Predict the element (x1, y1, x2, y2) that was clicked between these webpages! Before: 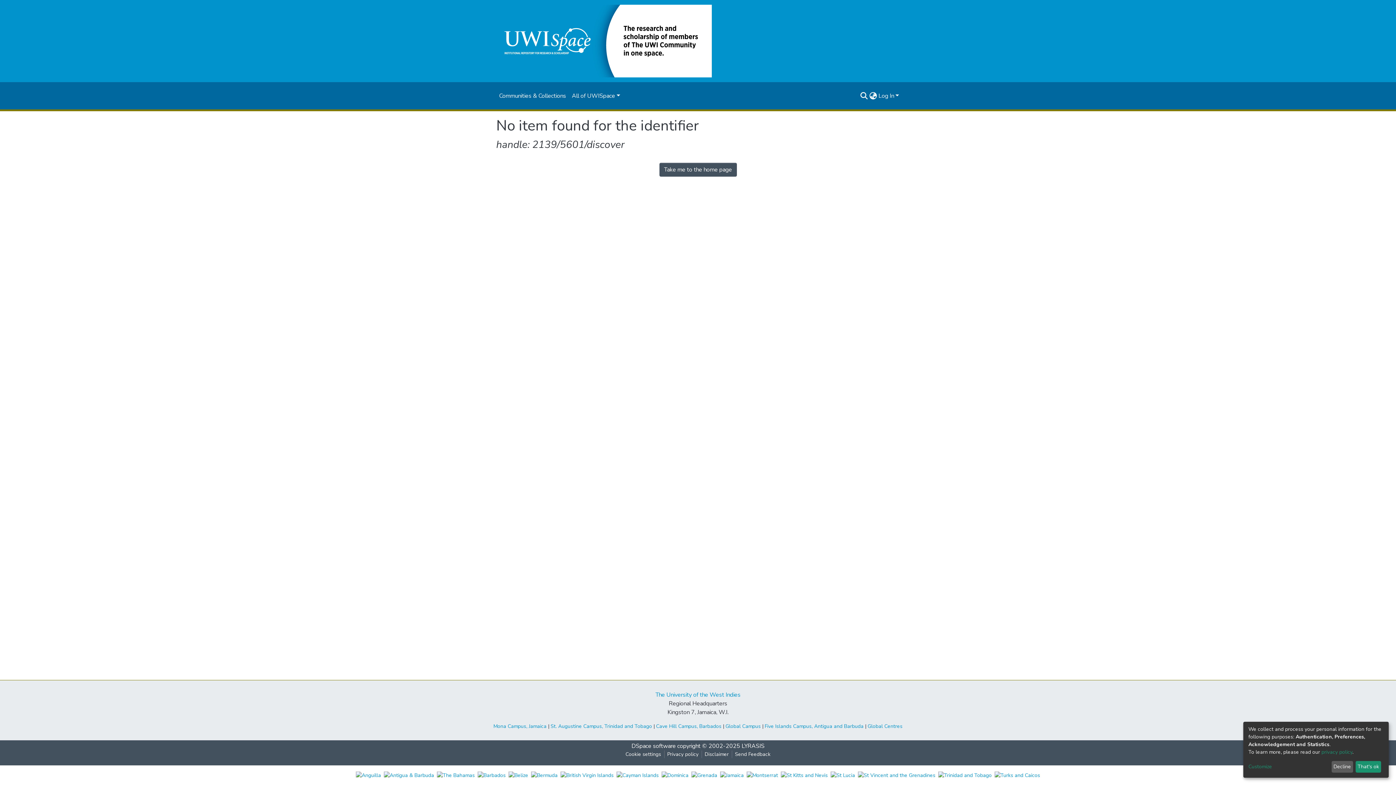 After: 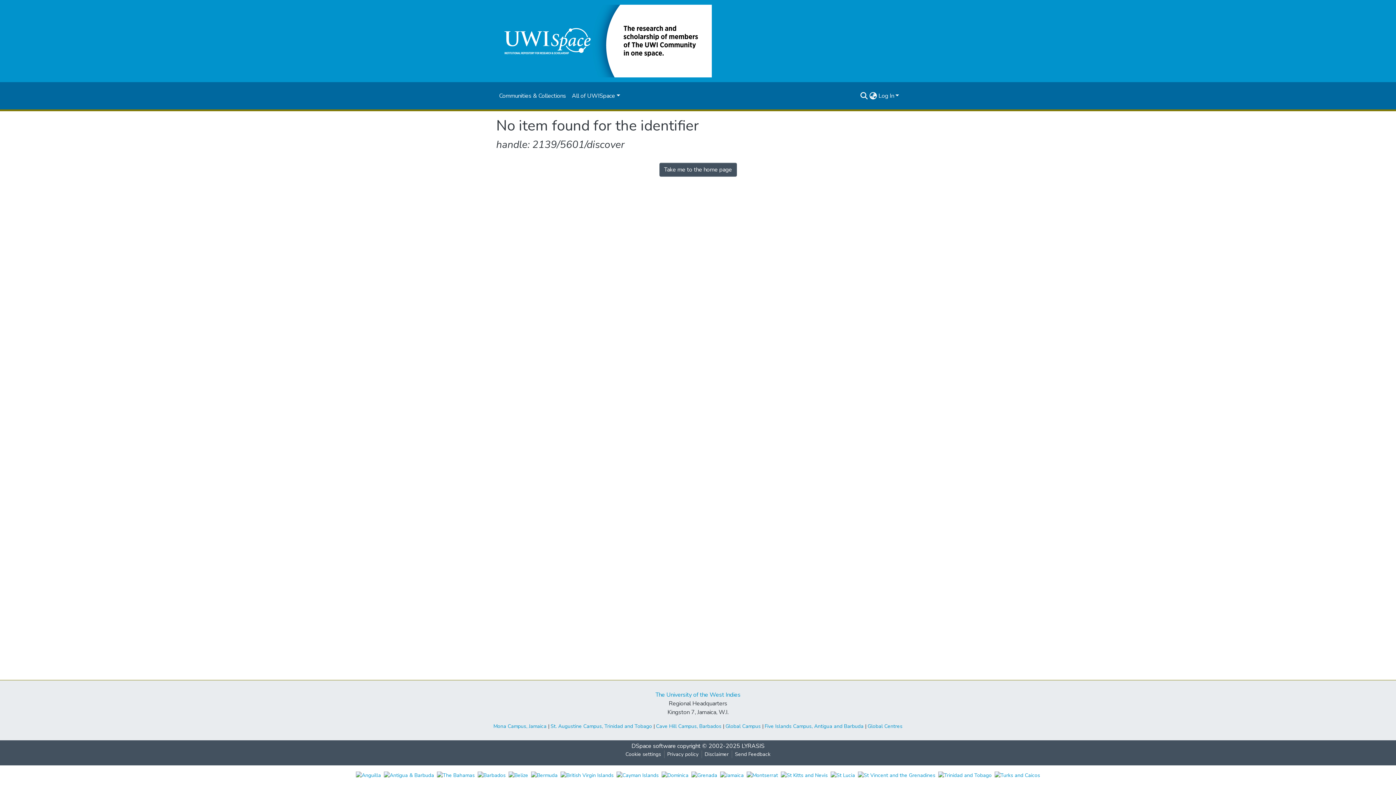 Action: bbox: (1331, 761, 1353, 773) label: Decline